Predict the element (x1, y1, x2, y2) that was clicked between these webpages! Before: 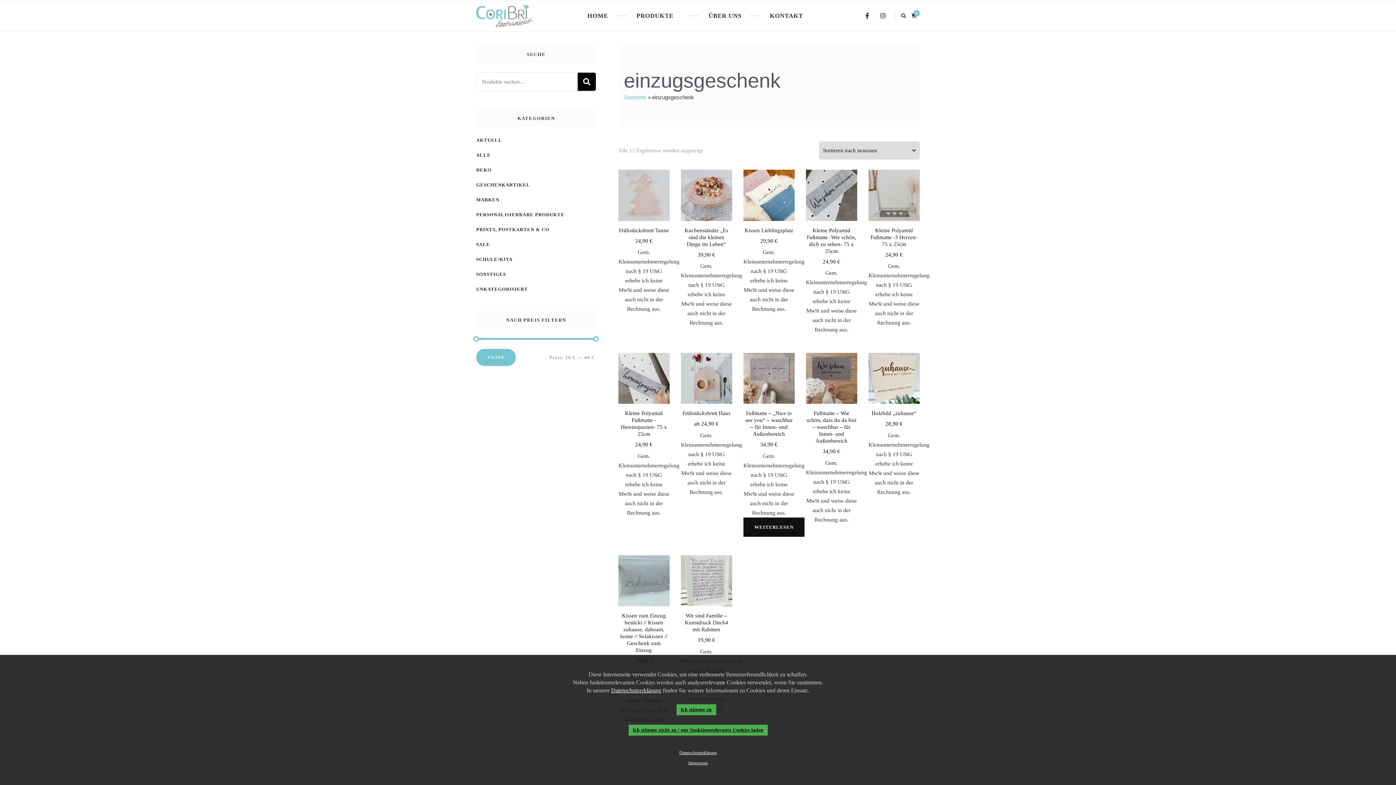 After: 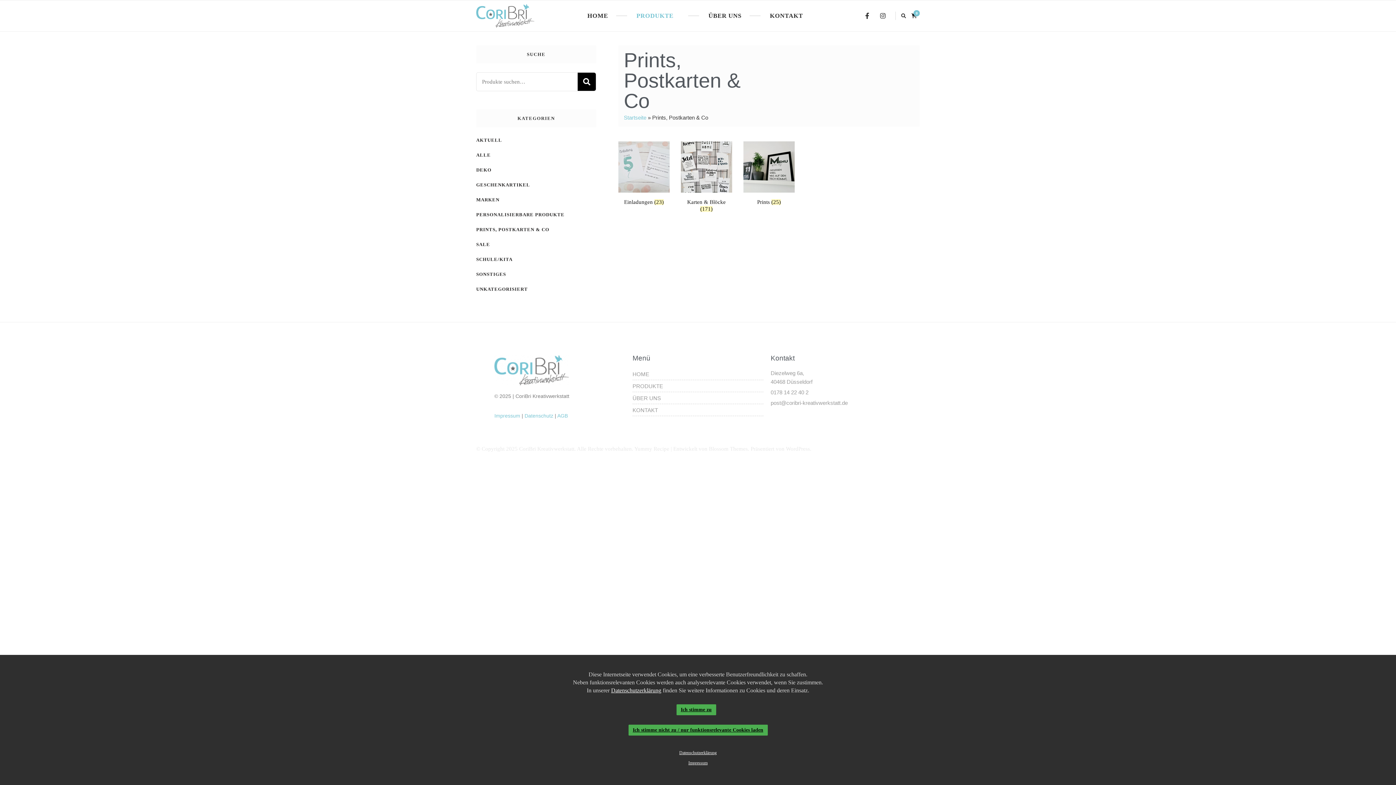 Action: bbox: (476, 225, 549, 233) label: PRINTS, POSTKARTEN & CO